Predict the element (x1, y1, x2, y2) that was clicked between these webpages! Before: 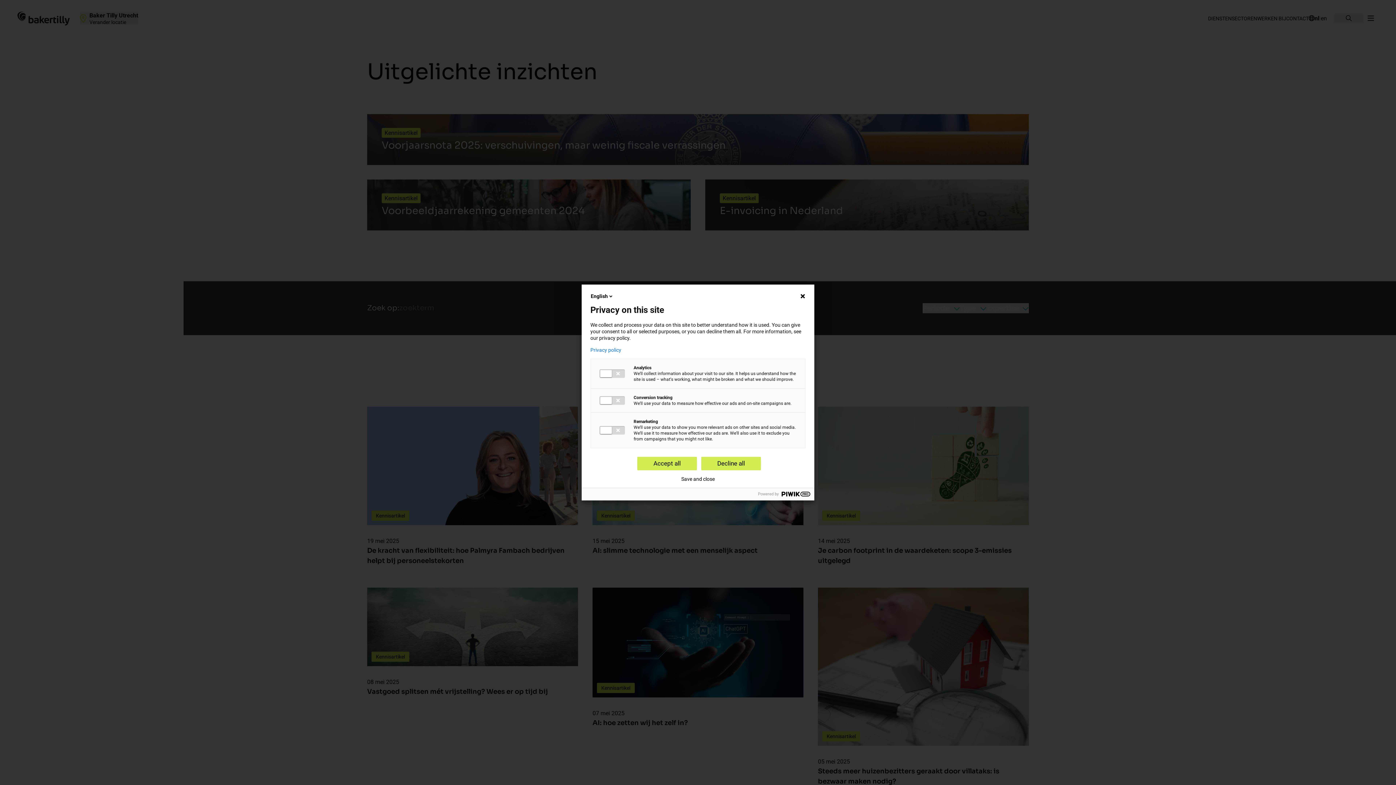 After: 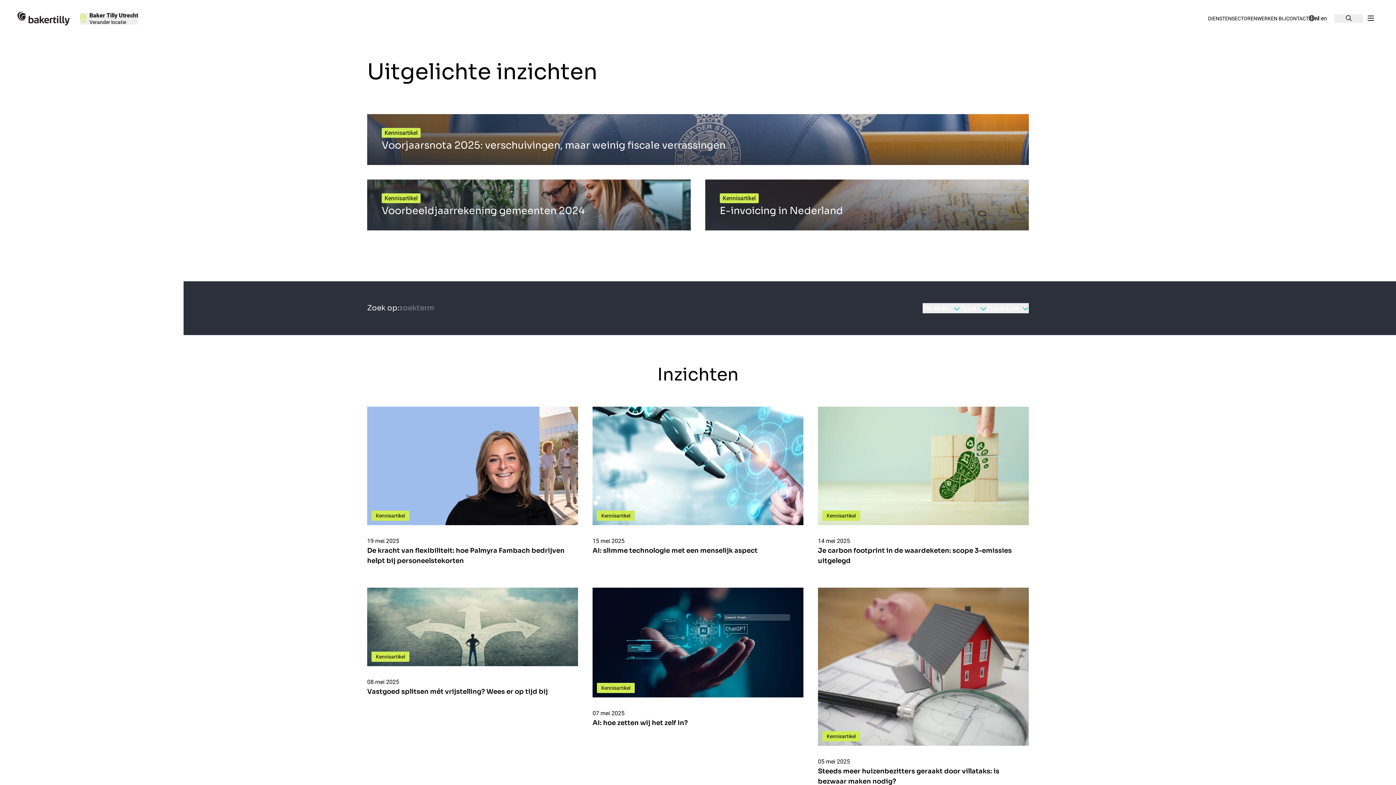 Action: label: Save and close bbox: (681, 476, 714, 482)